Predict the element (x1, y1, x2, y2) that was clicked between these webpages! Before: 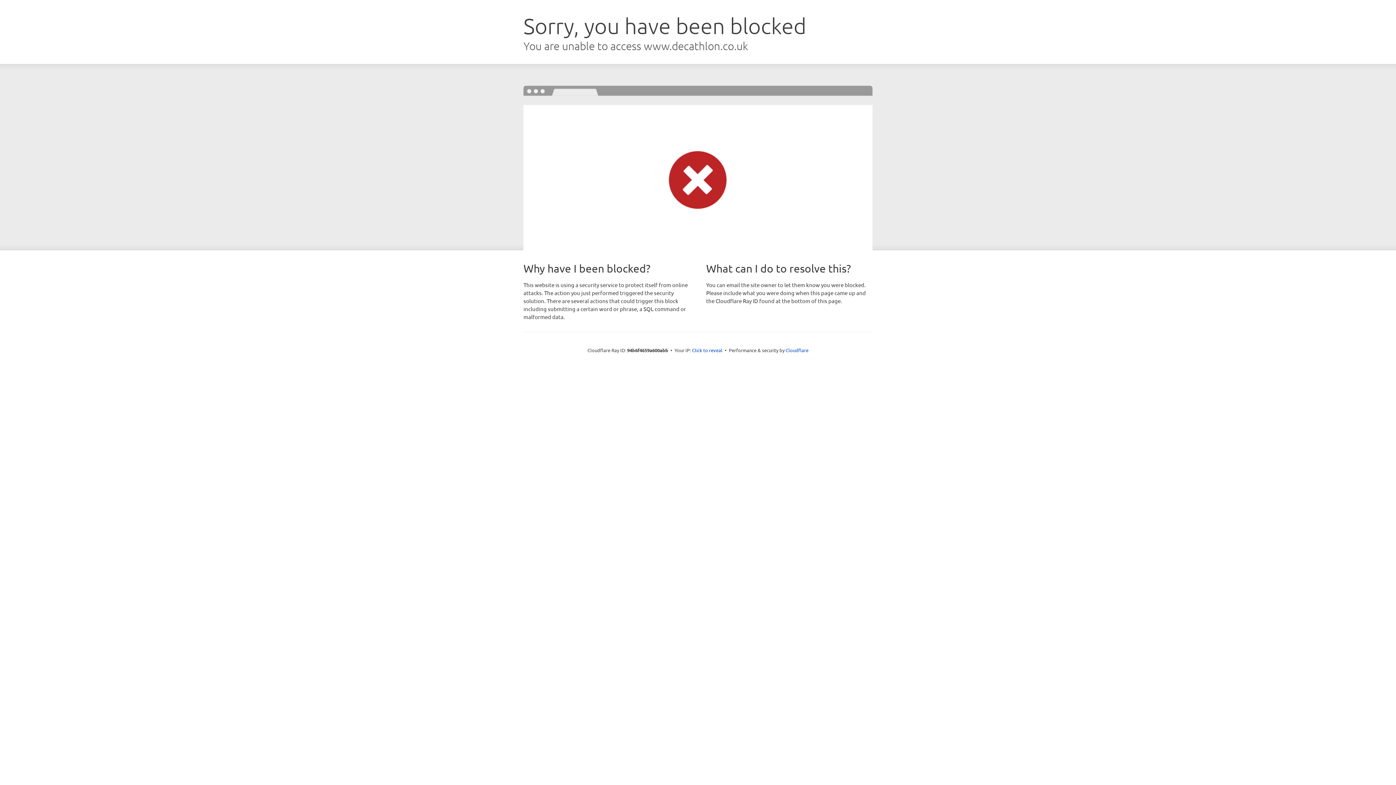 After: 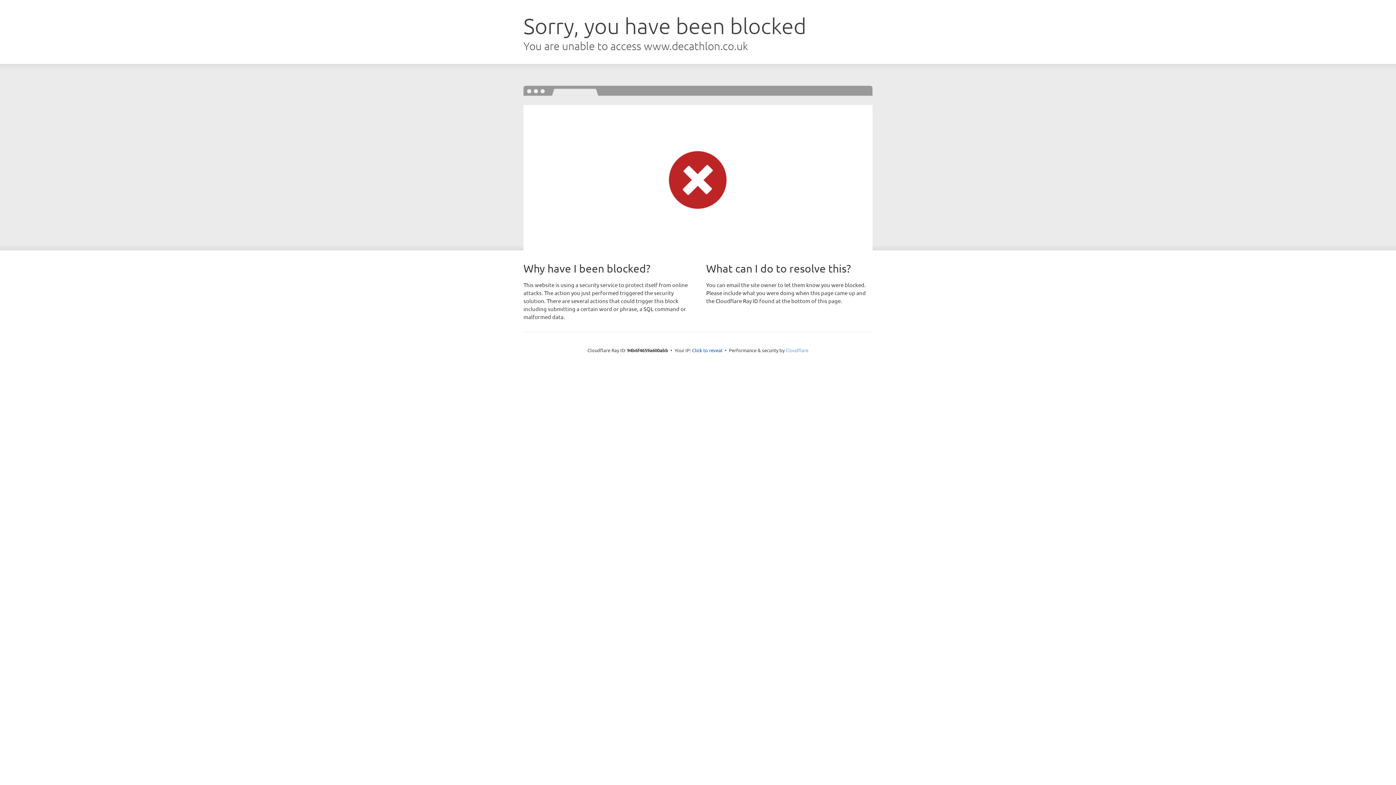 Action: bbox: (785, 347, 808, 353) label: Cloudflare